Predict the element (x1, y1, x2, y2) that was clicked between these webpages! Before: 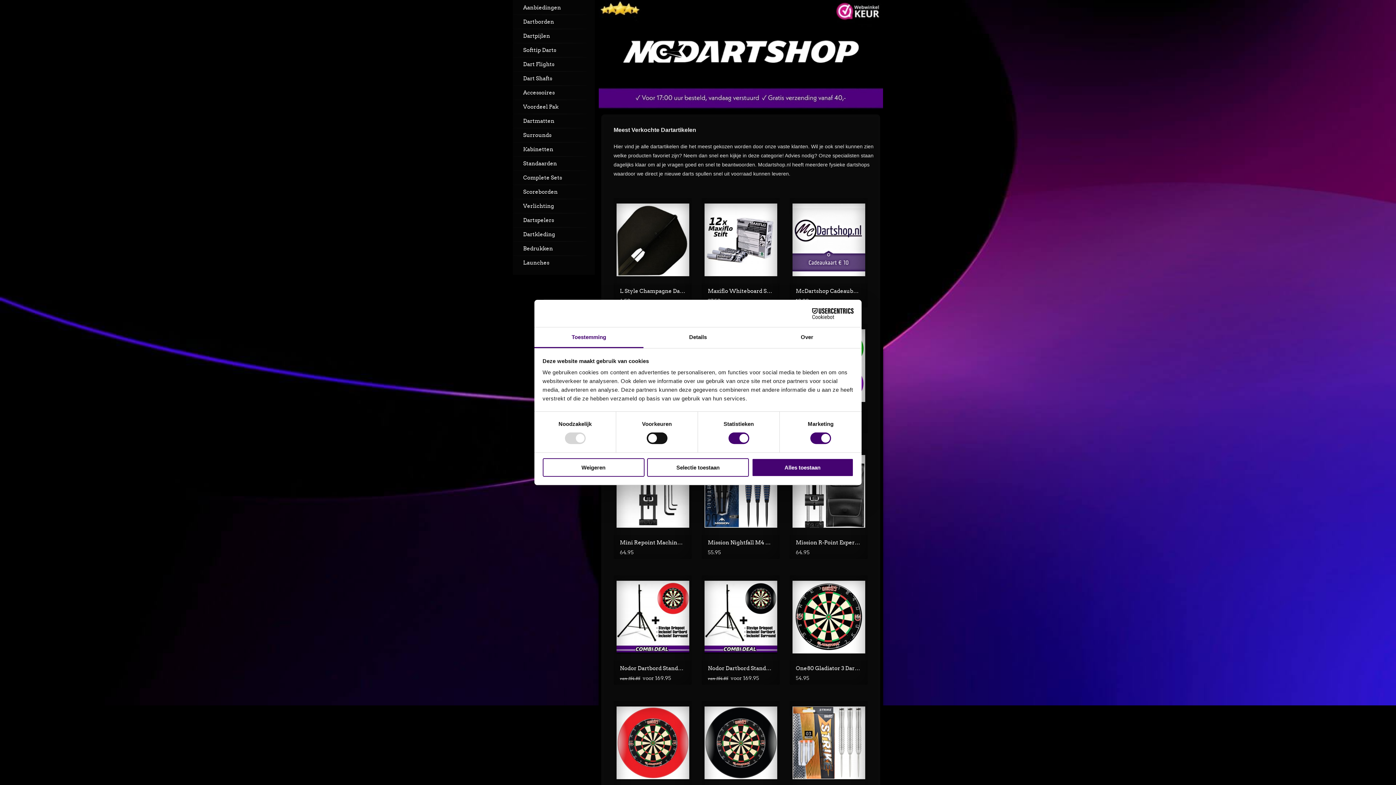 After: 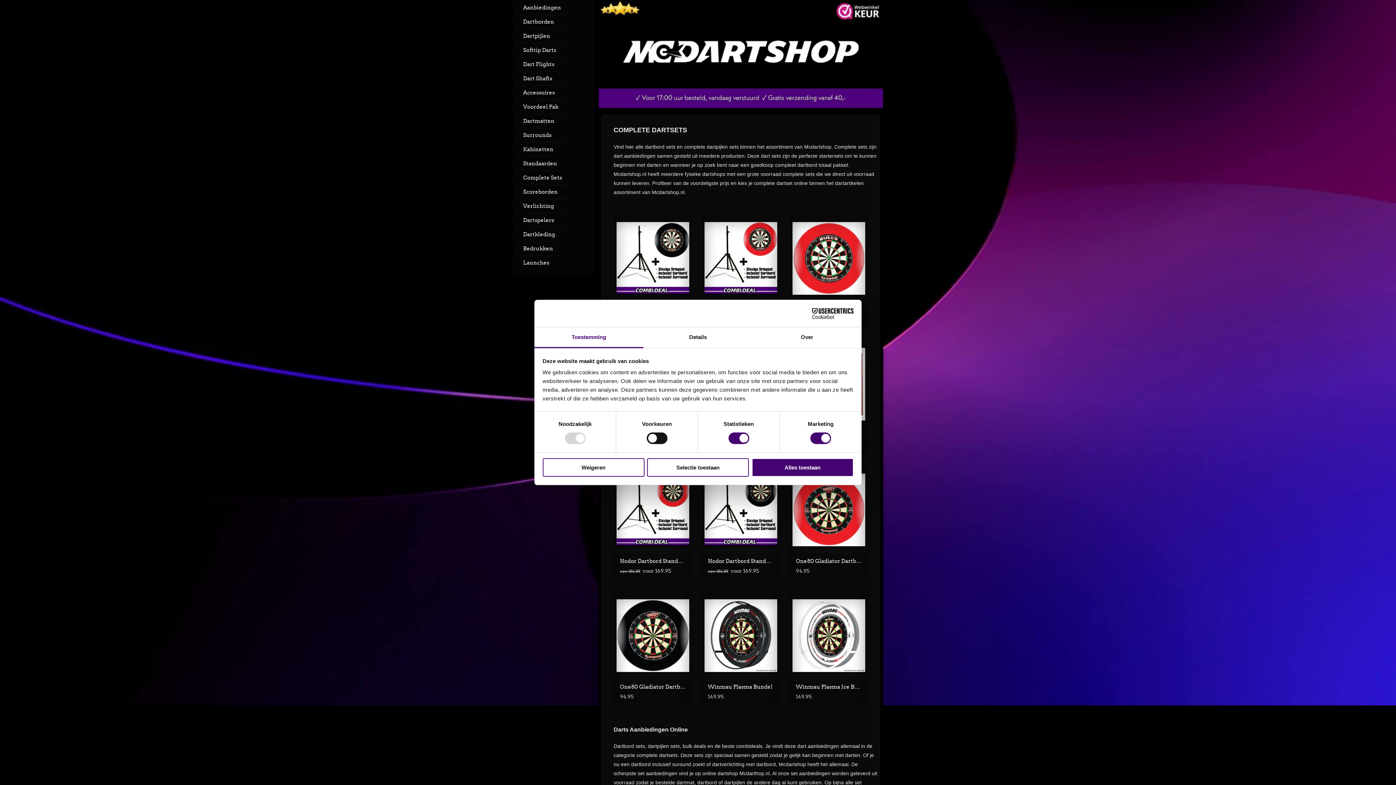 Action: label: Complete Sets bbox: (513, 171, 594, 184)